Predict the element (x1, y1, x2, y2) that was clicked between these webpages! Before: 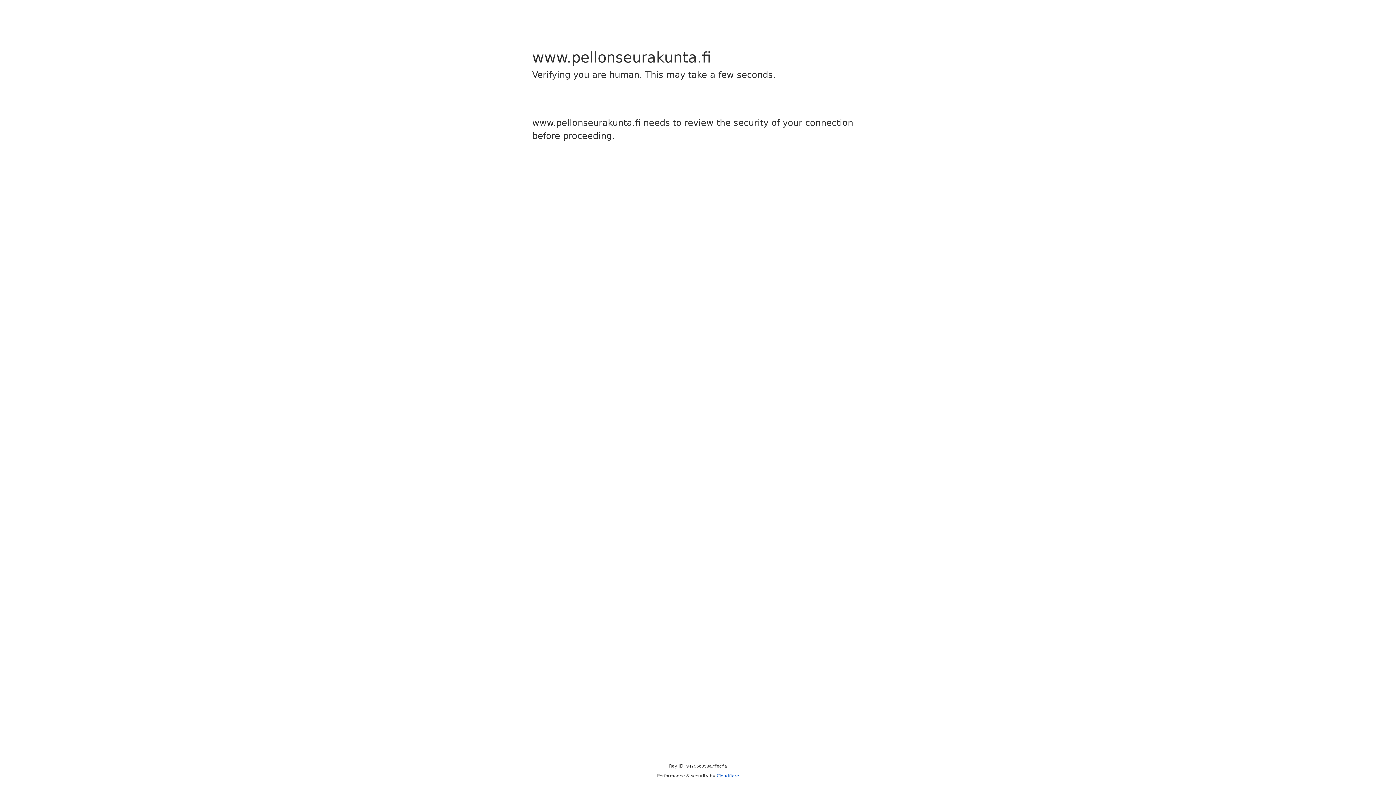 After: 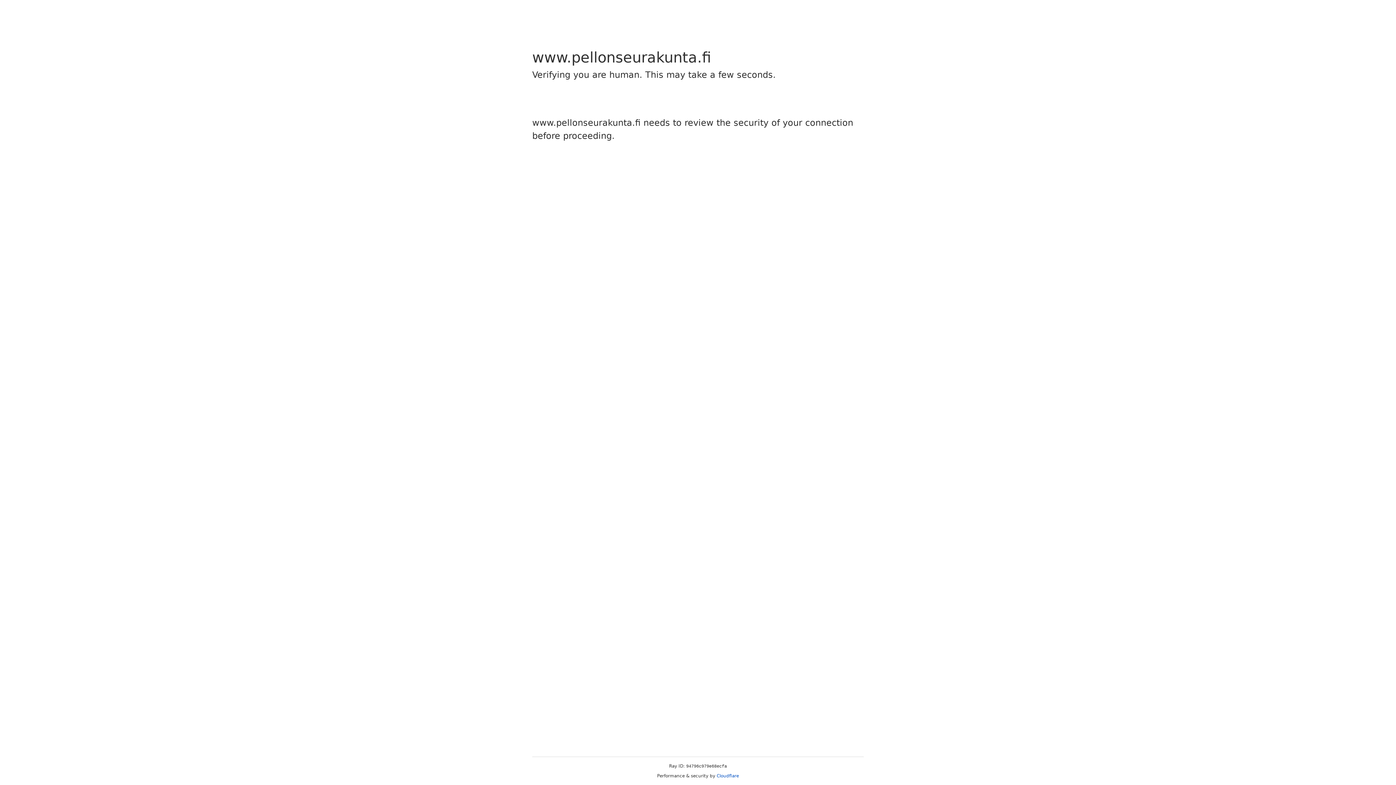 Action: label: Cloudflare bbox: (716, 773, 739, 778)